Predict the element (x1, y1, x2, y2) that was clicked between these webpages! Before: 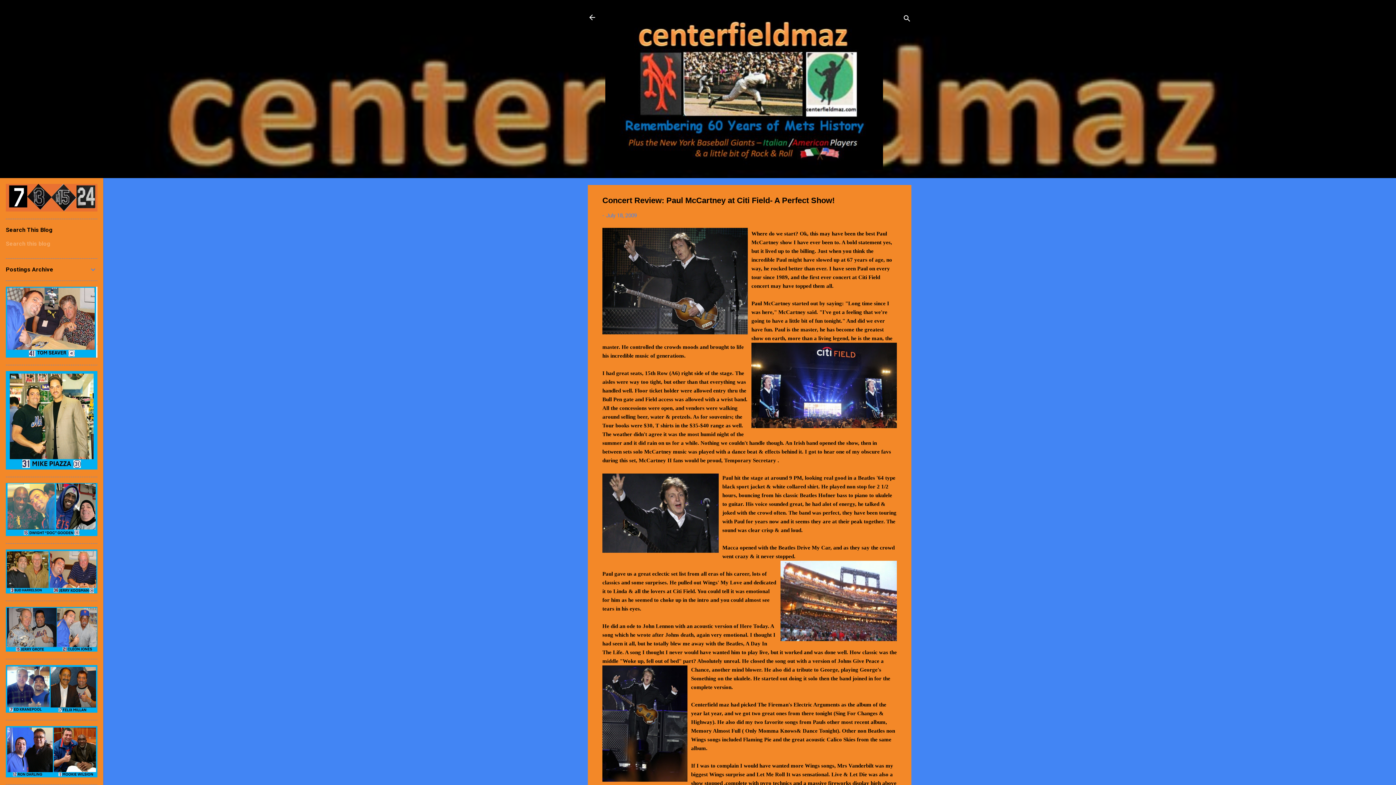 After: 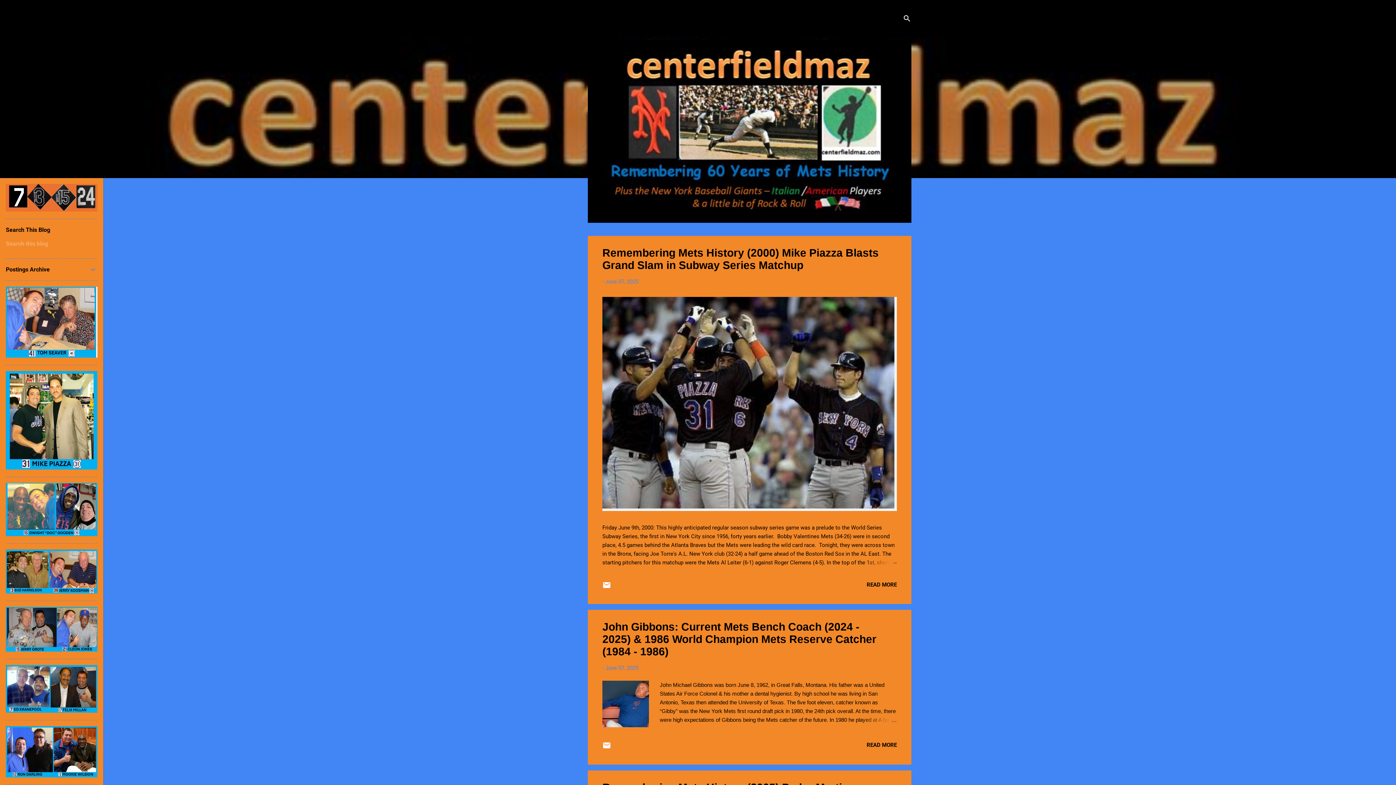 Action: bbox: (588, 13, 596, 23)